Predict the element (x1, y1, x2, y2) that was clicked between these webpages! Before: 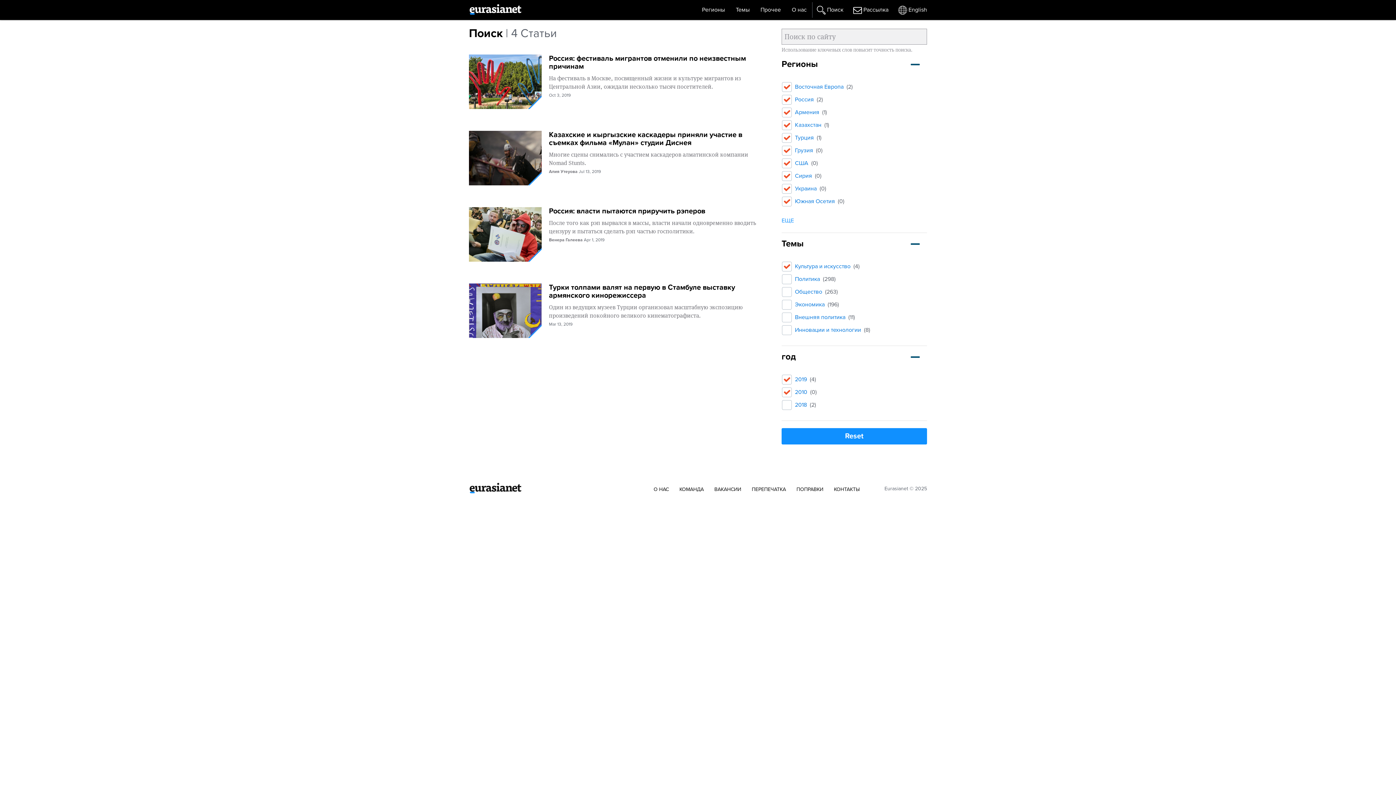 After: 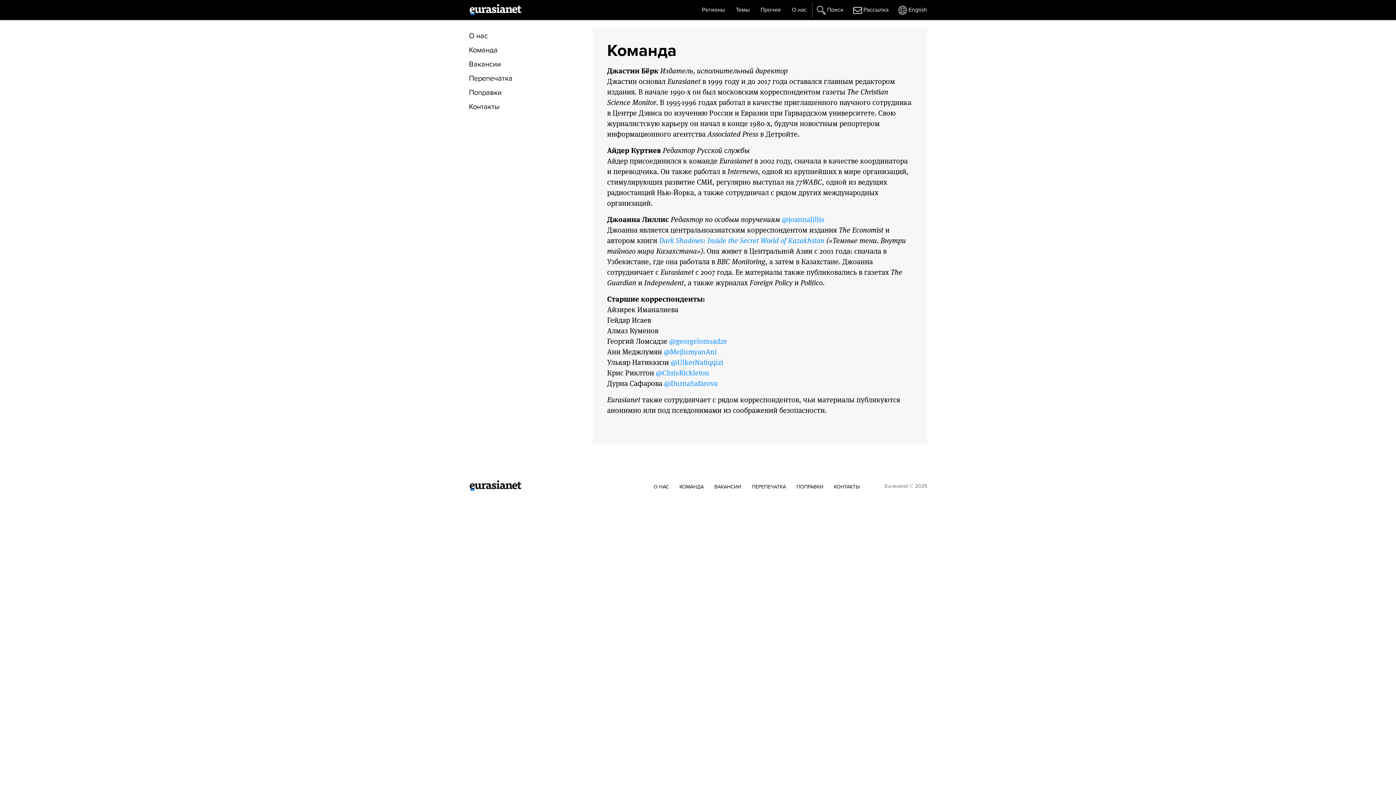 Action: bbox: (679, 486, 704, 493) label: КОМАНДА